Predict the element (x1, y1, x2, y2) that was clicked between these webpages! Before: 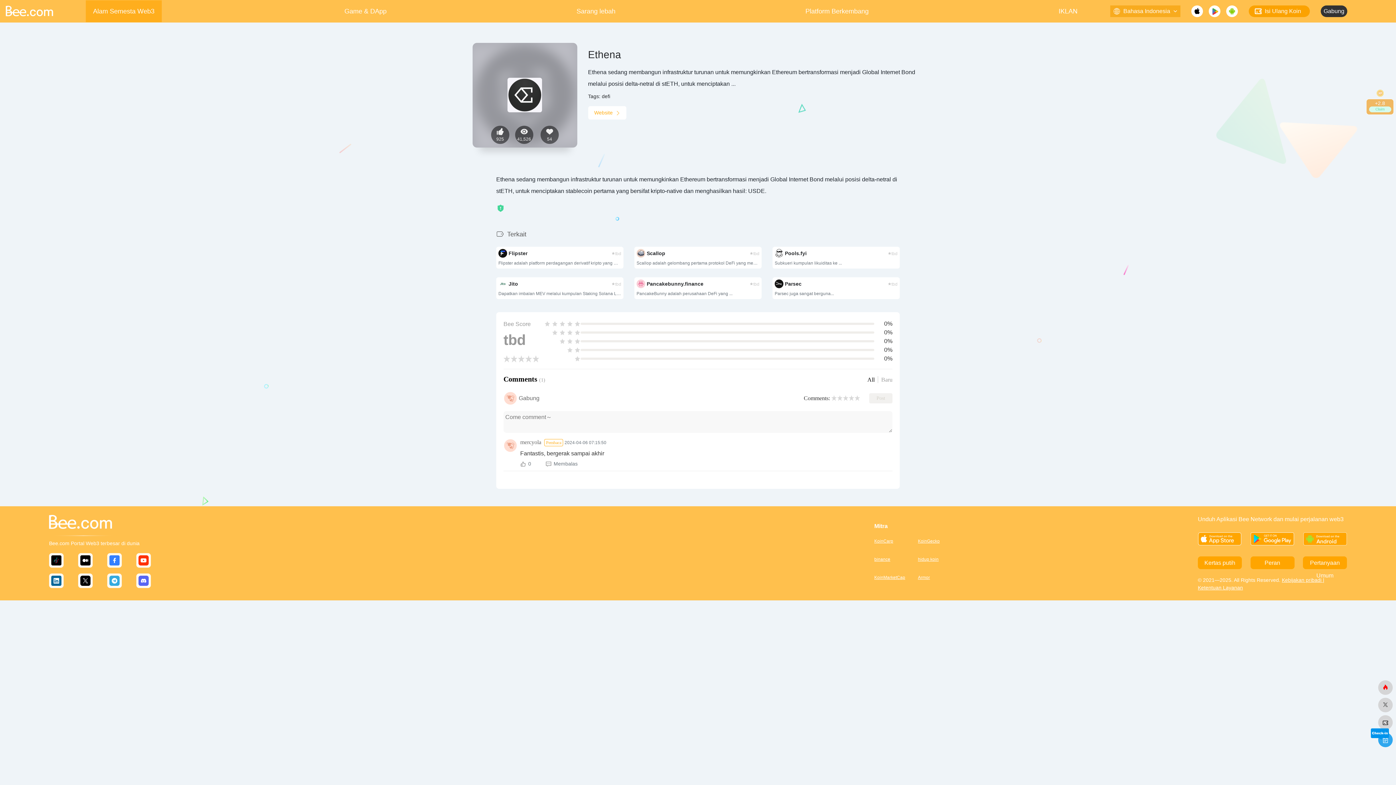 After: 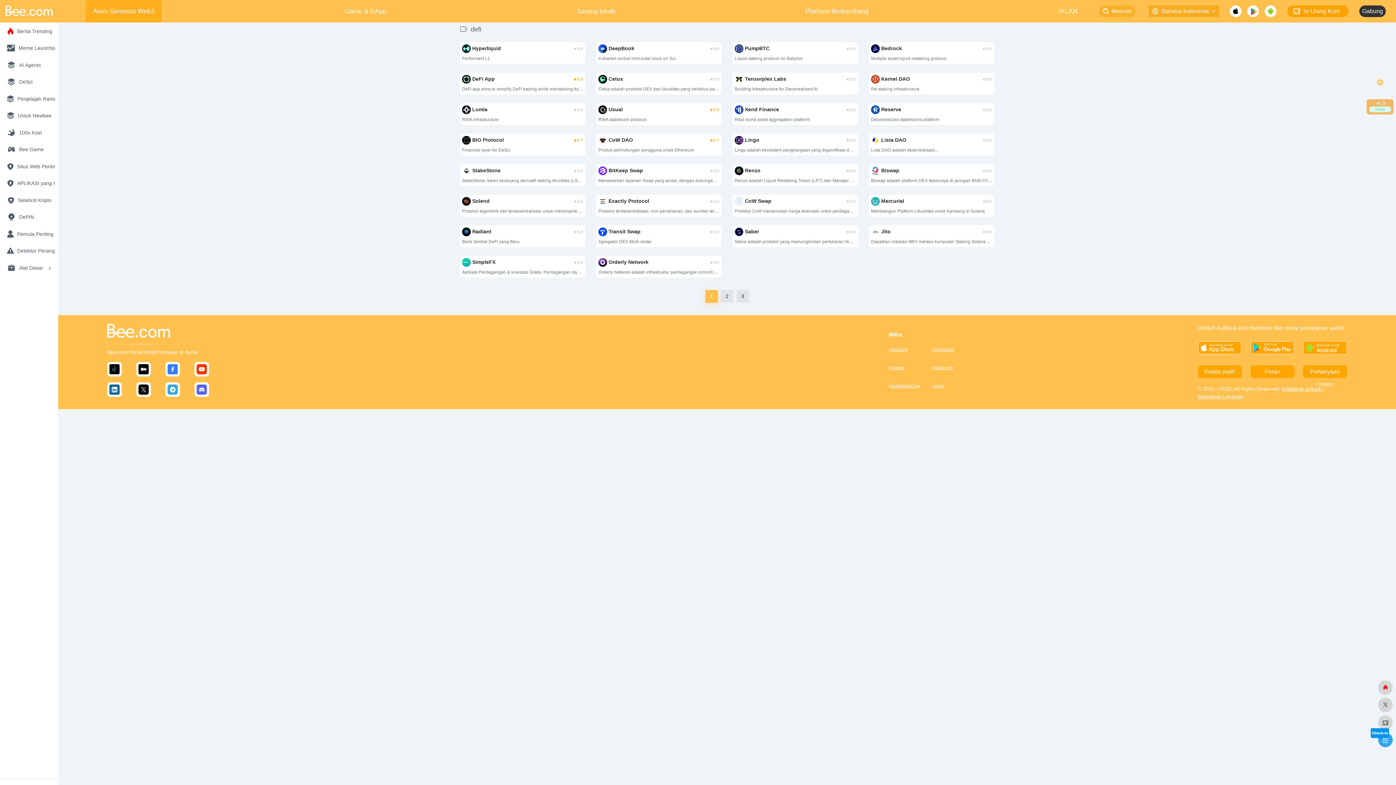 Action: label: defi bbox: (602, 93, 610, 99)